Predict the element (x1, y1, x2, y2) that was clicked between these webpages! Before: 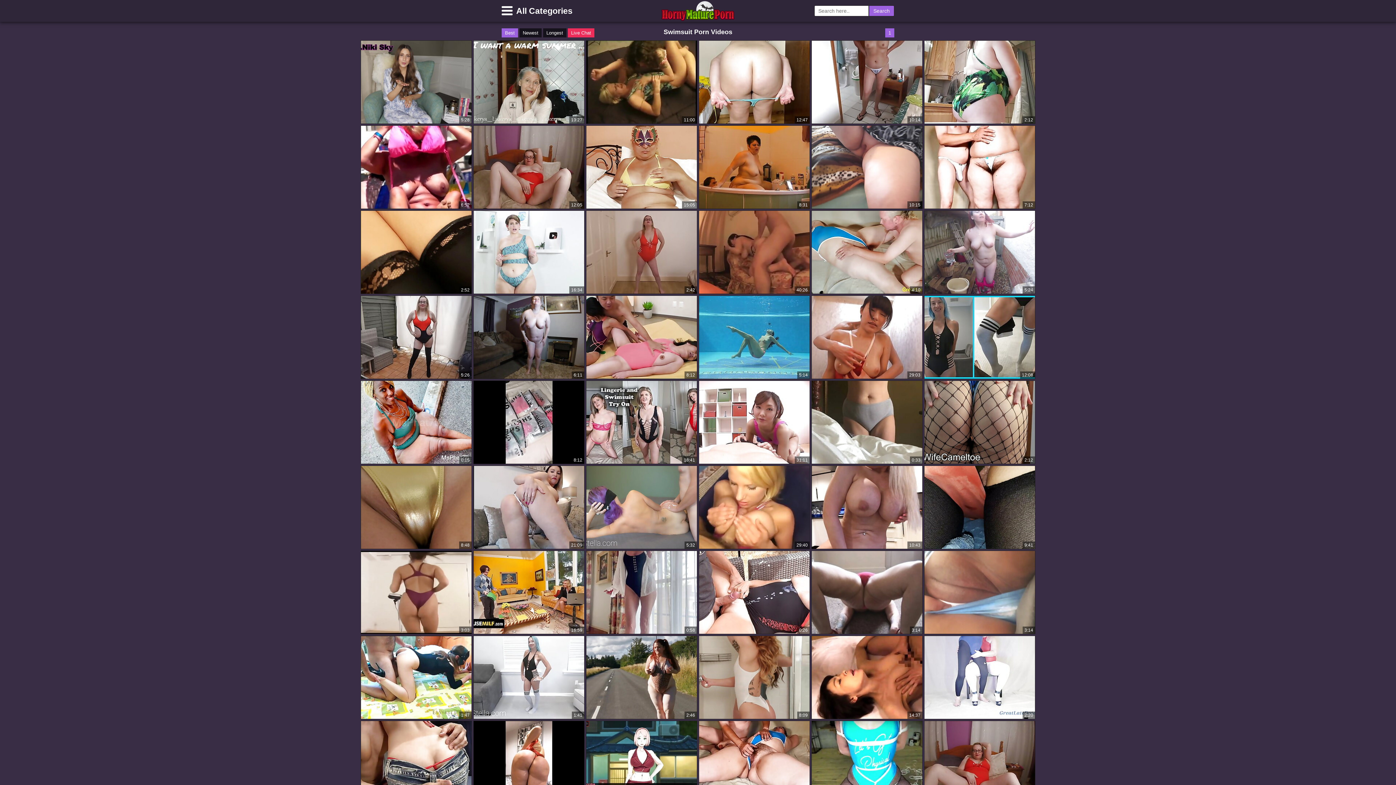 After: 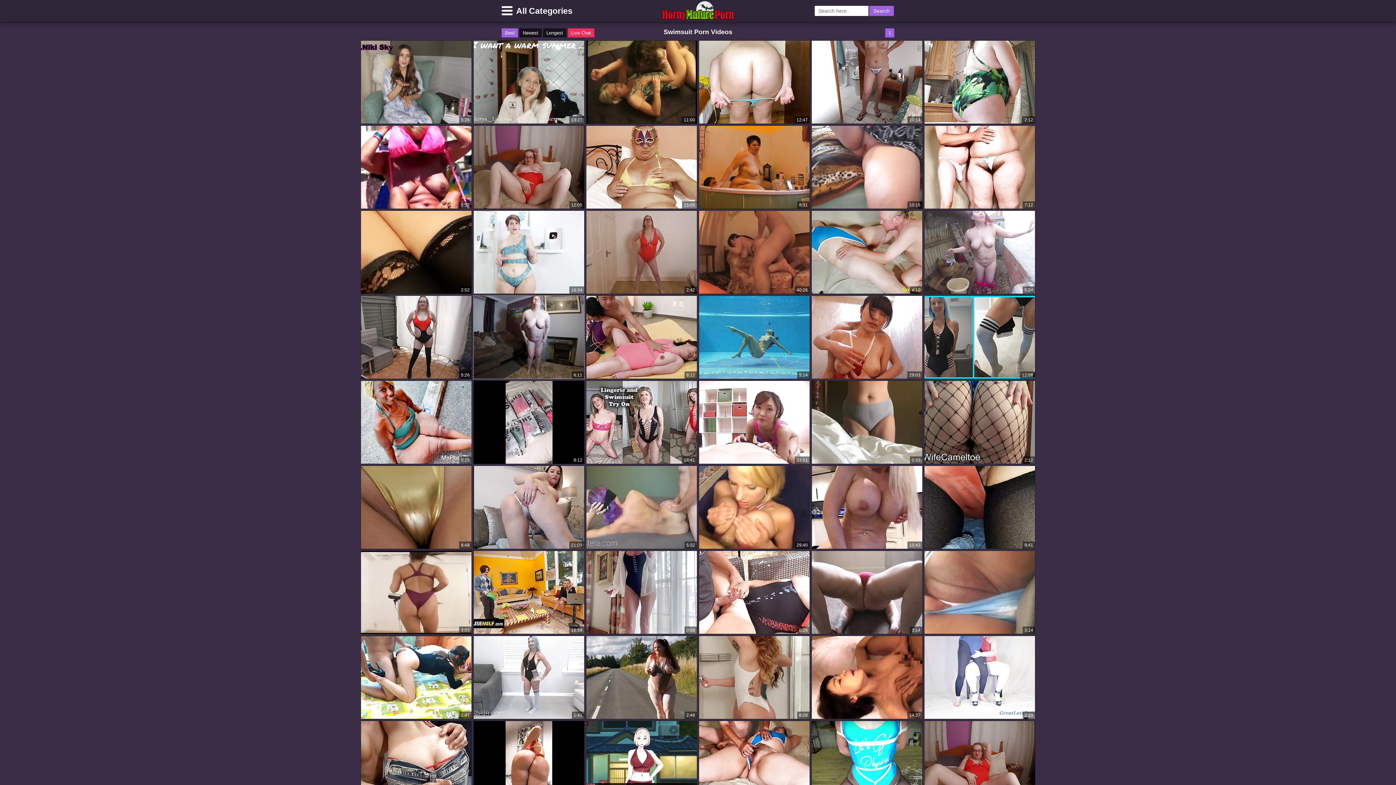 Action: label: 6:11 bbox: (473, 295, 584, 379)